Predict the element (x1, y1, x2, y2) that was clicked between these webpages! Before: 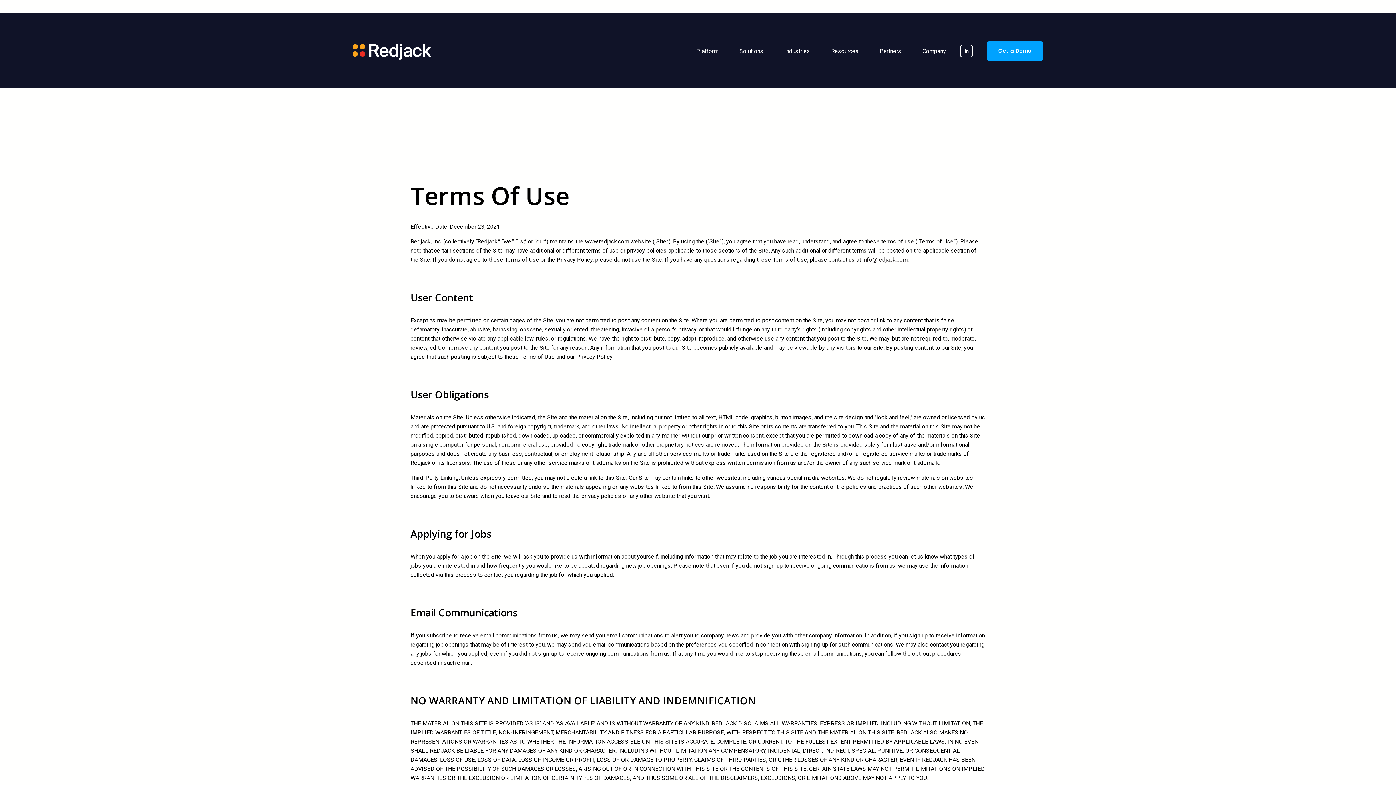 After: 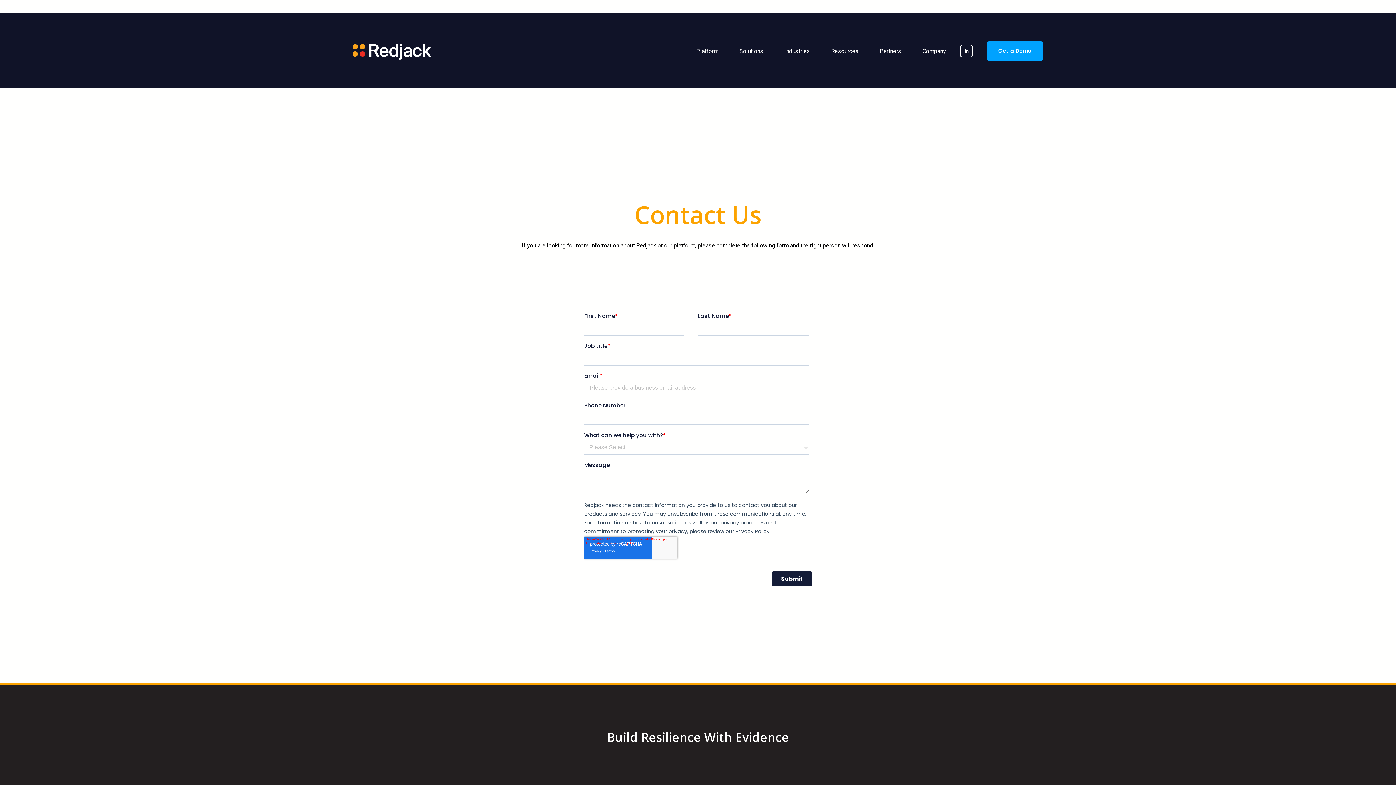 Action: bbox: (986, 41, 1043, 60) label: Get a Demo